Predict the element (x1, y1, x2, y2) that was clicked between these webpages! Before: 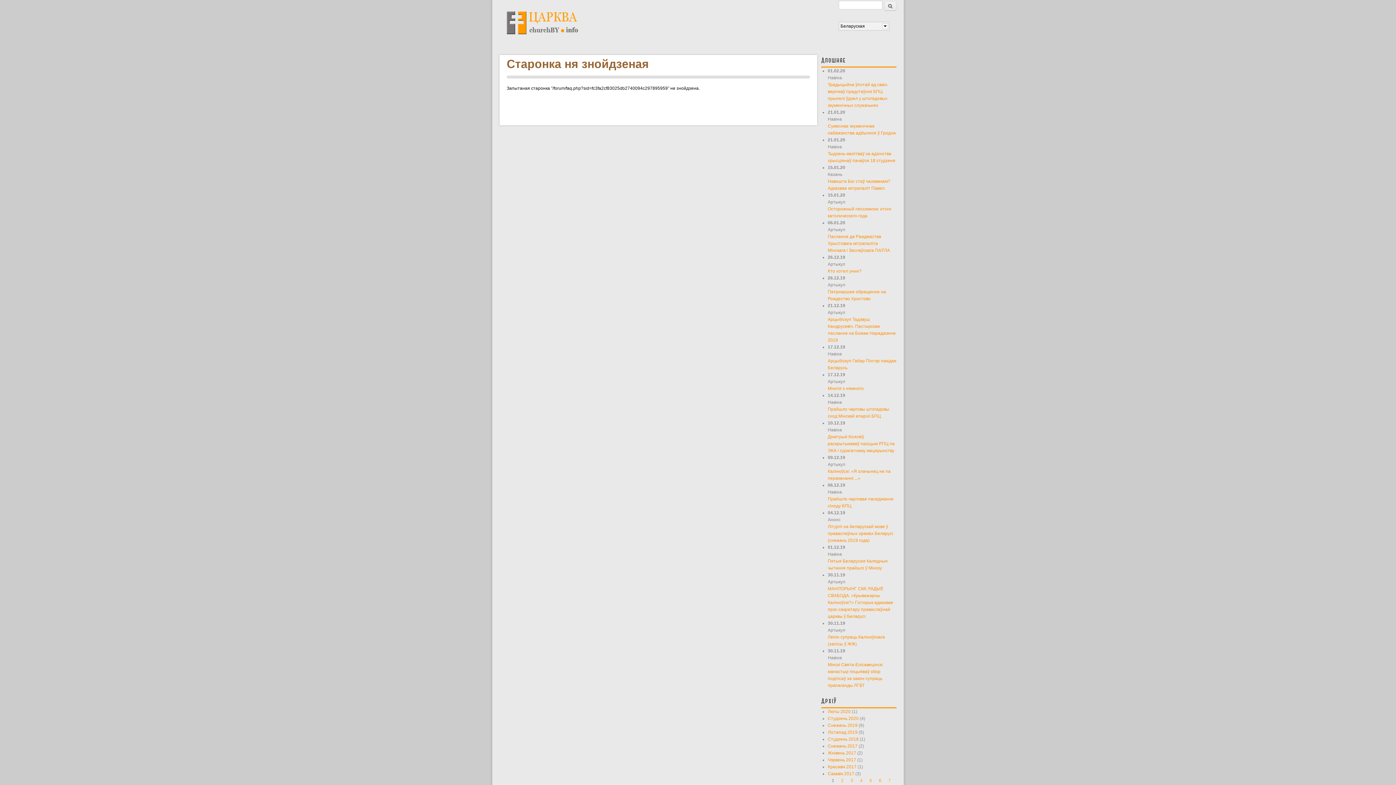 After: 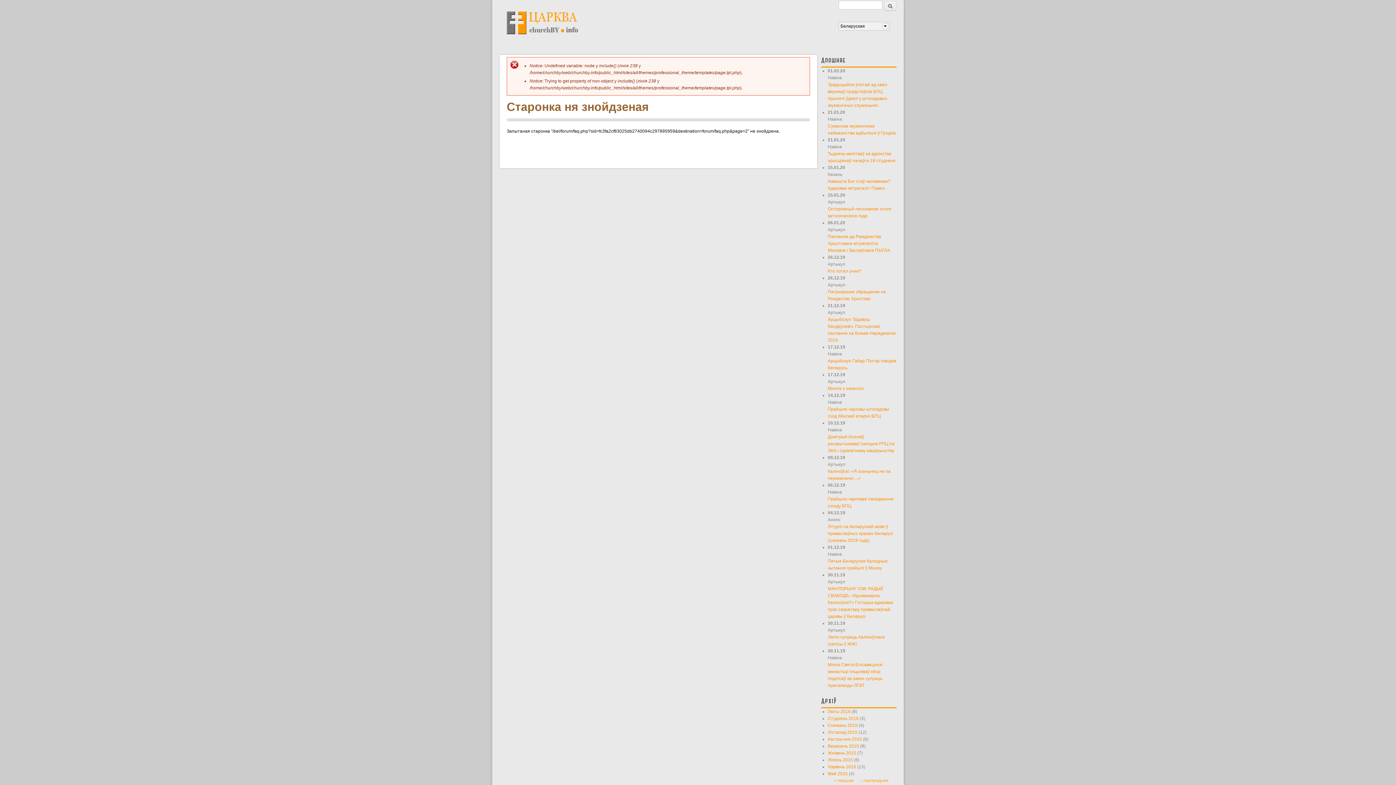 Action: label: 3 bbox: (850, 778, 853, 783)